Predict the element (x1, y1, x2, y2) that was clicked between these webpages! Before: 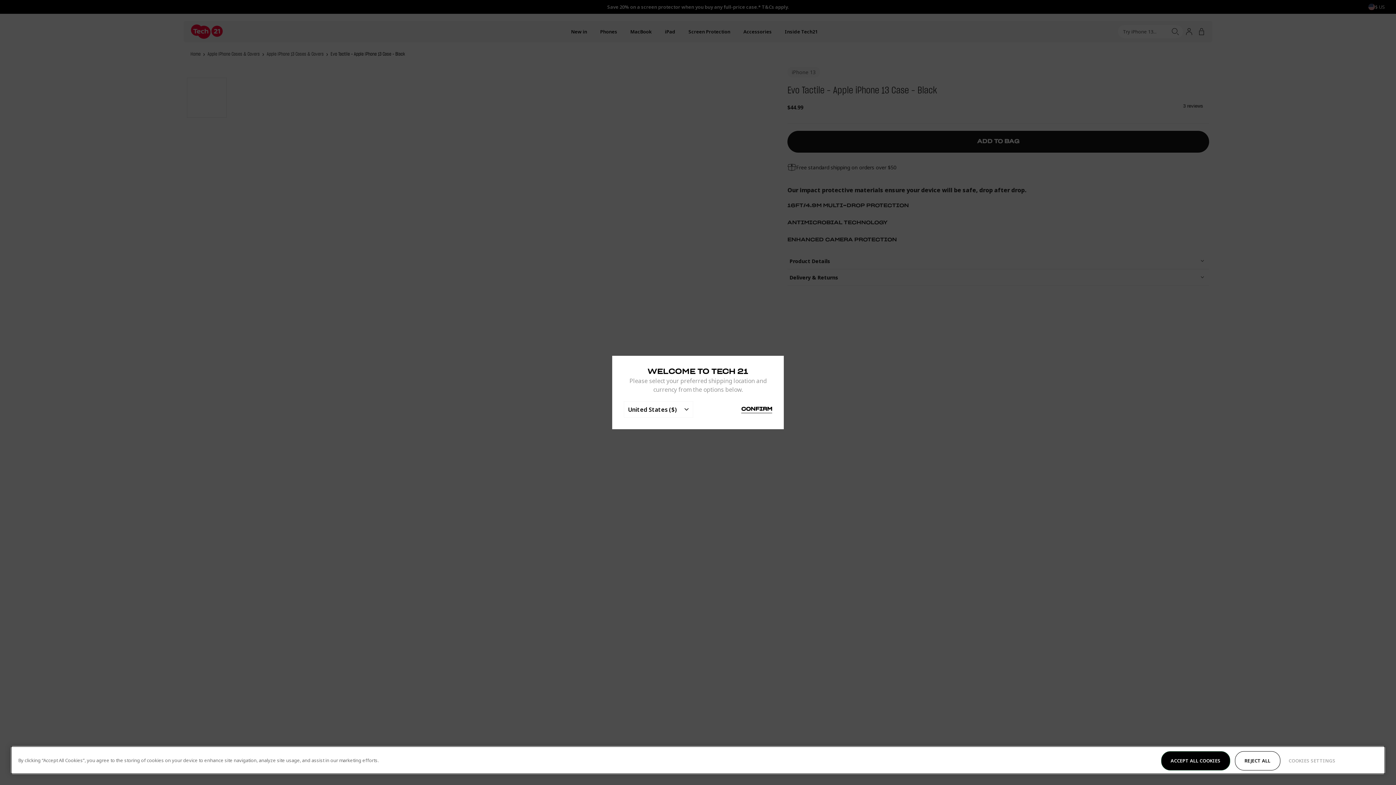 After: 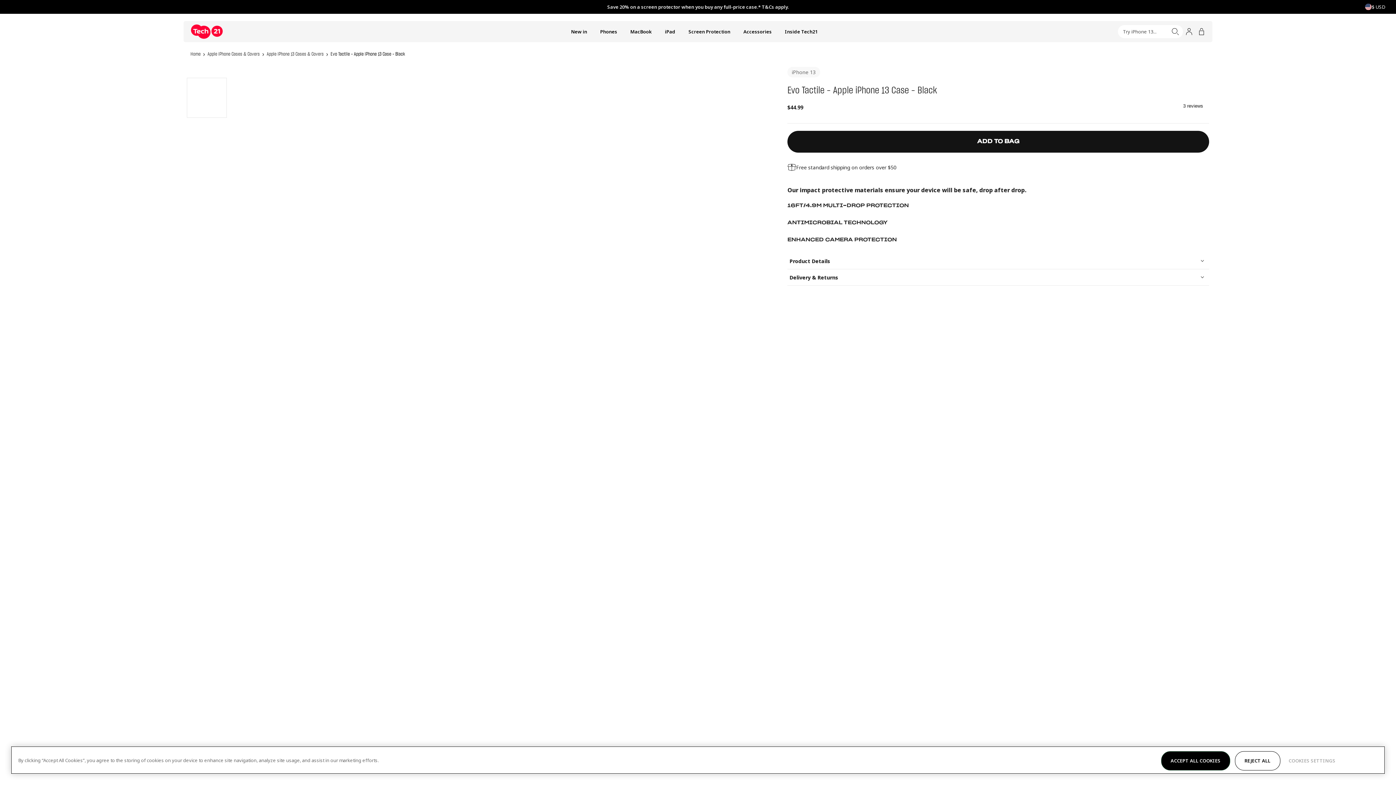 Action: bbox: (741, 406, 772, 412) label: CONFIRM